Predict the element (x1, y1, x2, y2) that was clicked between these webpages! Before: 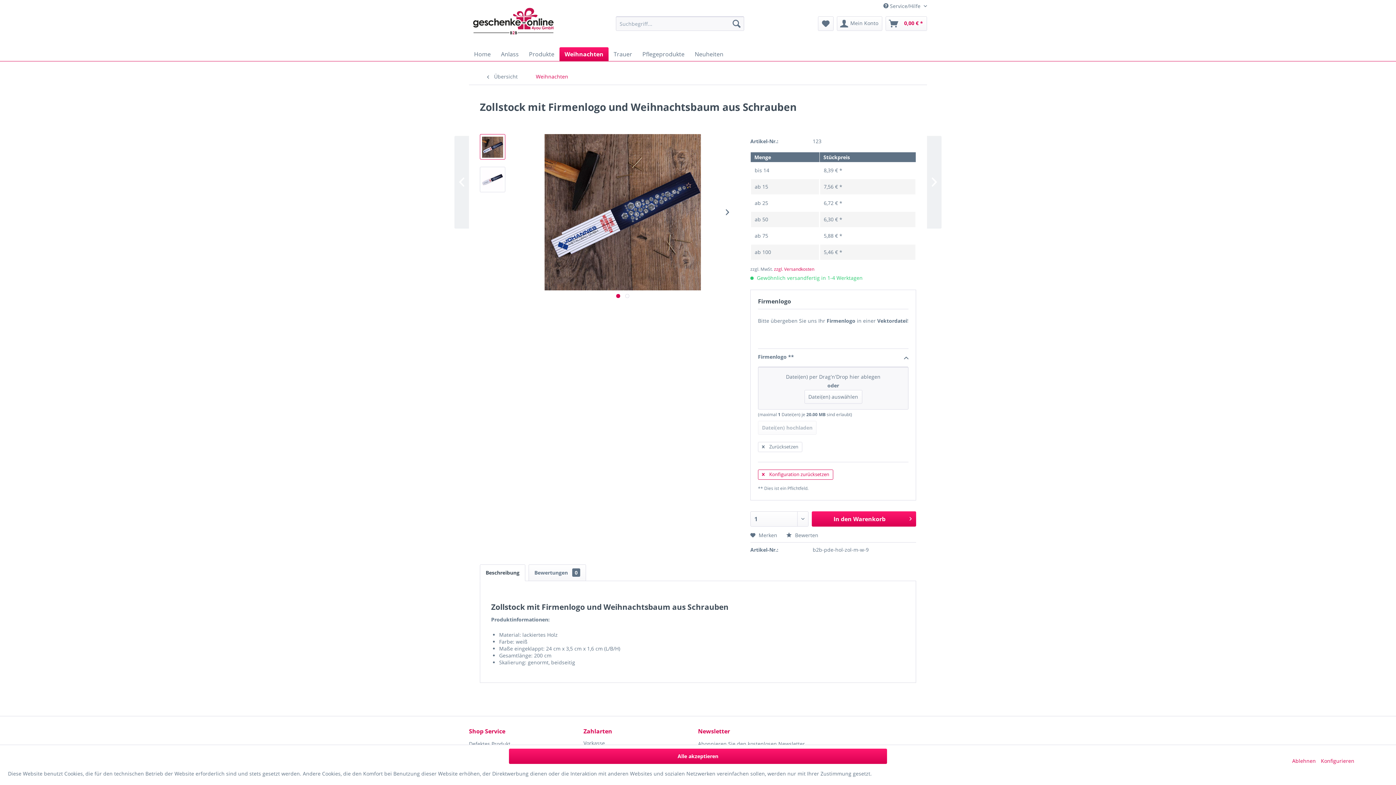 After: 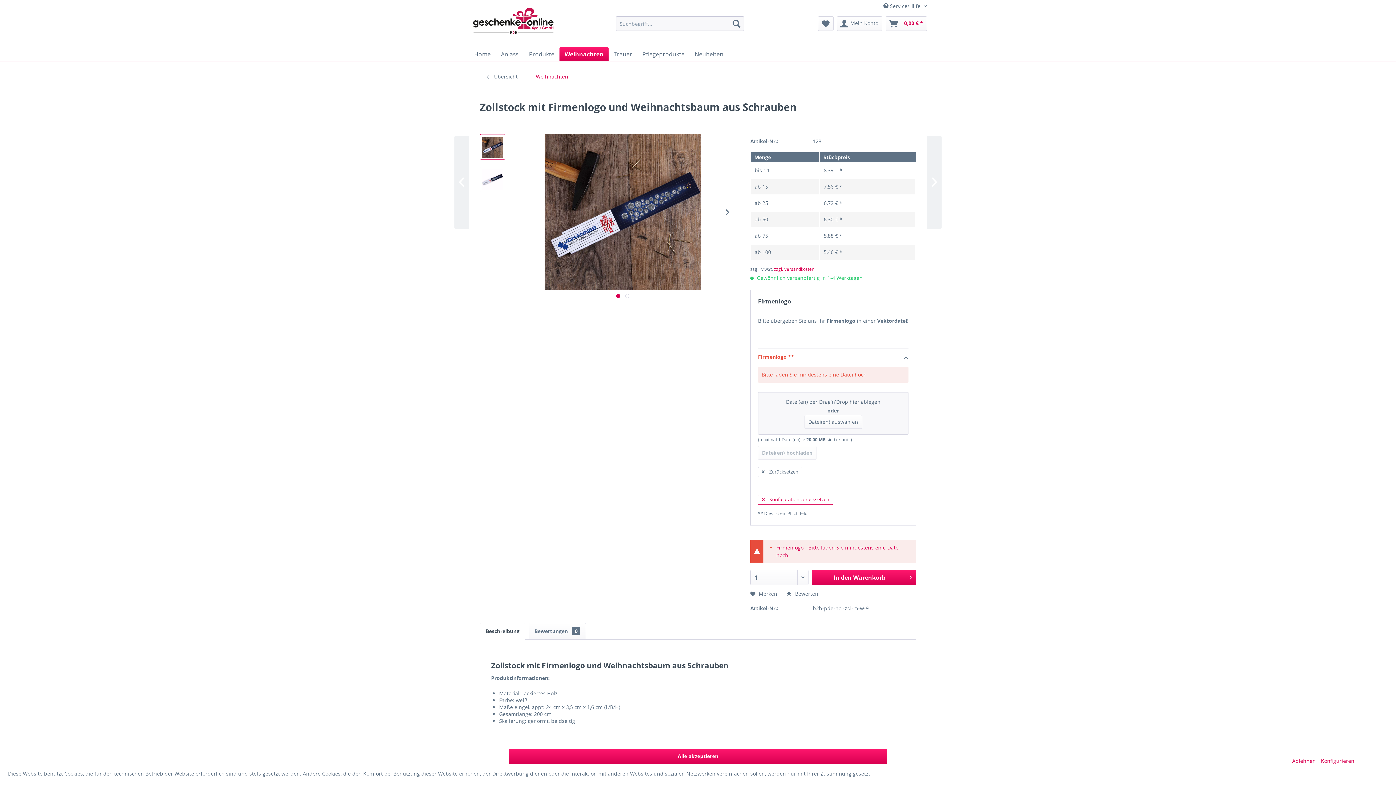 Action: bbox: (811, 511, 916, 526) label: In den Warenkorb